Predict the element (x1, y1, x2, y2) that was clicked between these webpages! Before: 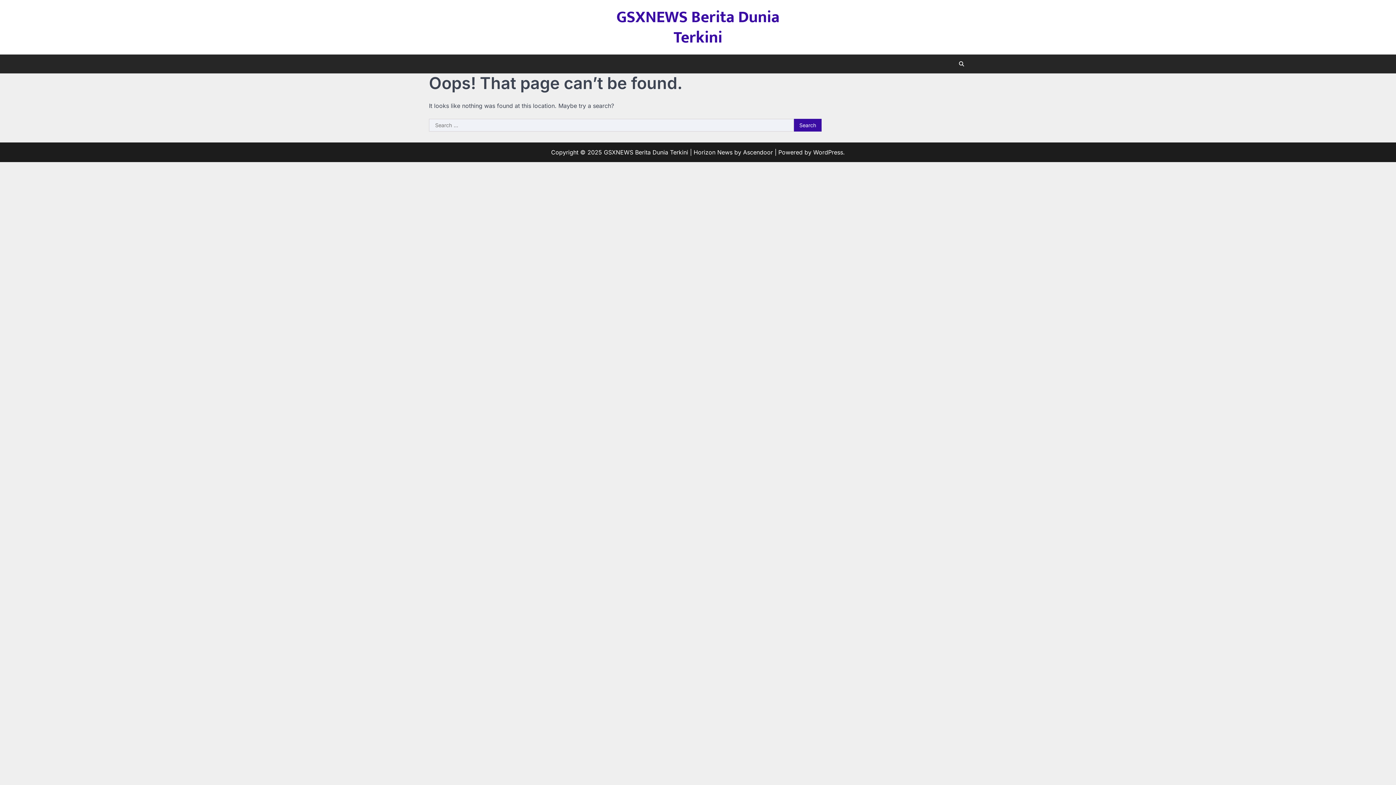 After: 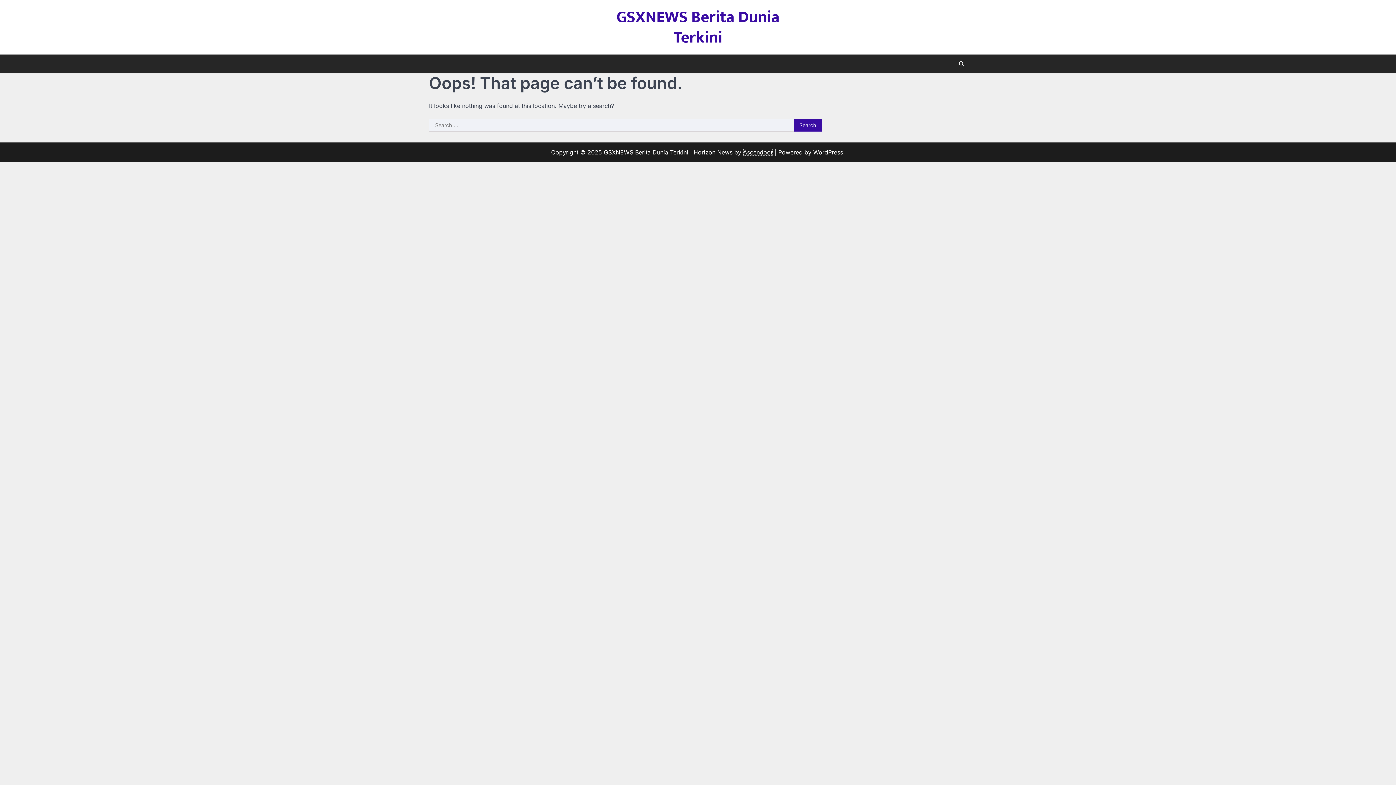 Action: label: Ascendoor bbox: (743, 148, 773, 156)